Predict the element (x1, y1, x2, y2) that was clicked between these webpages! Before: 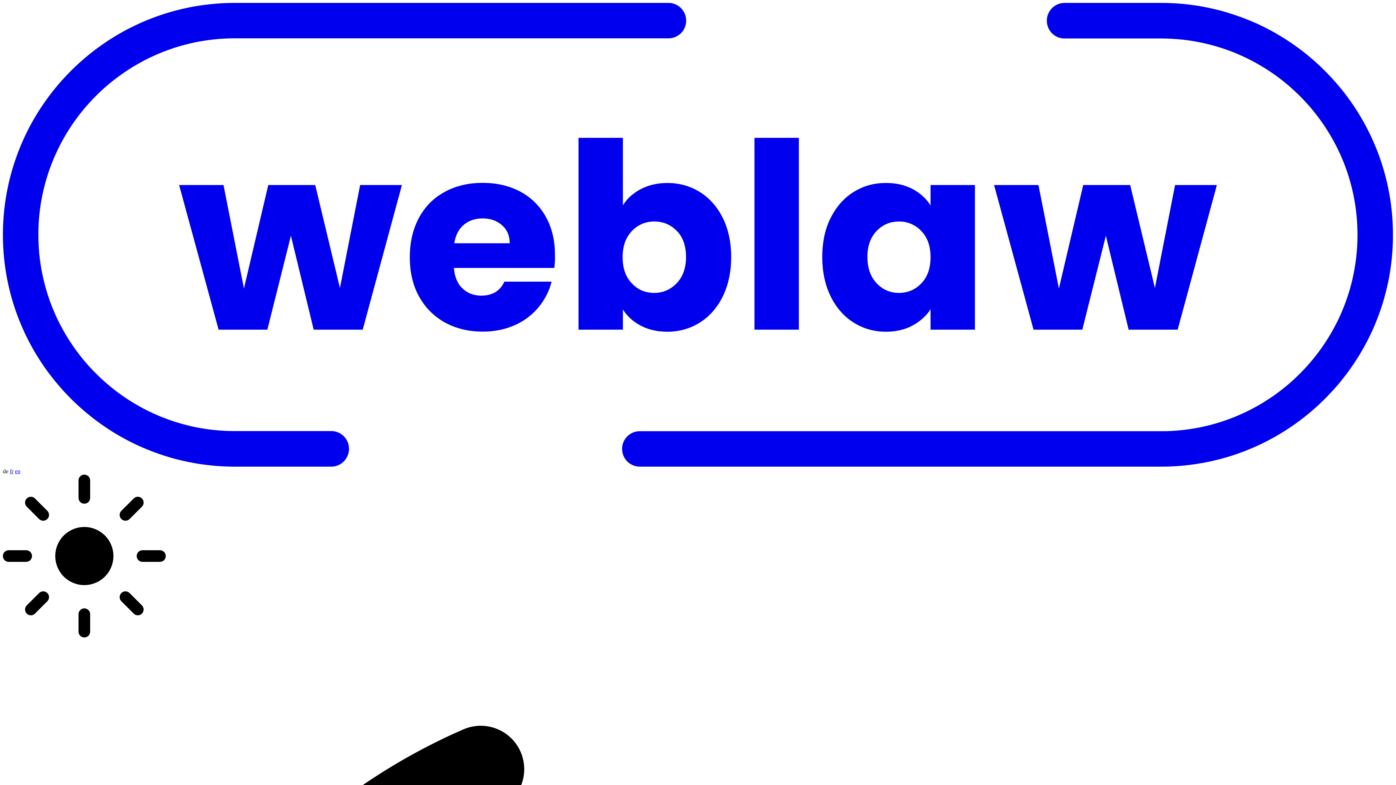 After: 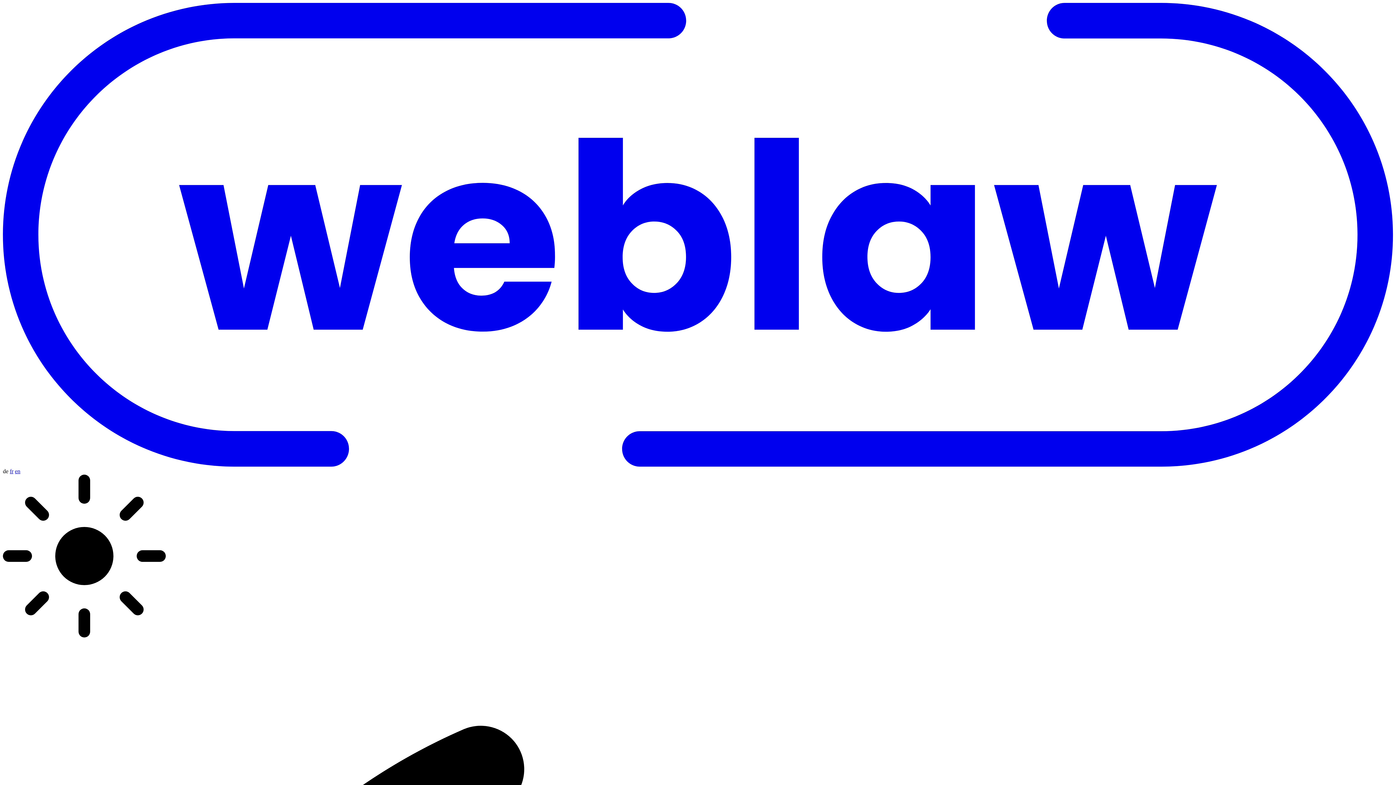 Action: bbox: (2, 468, 8, 474) label: de